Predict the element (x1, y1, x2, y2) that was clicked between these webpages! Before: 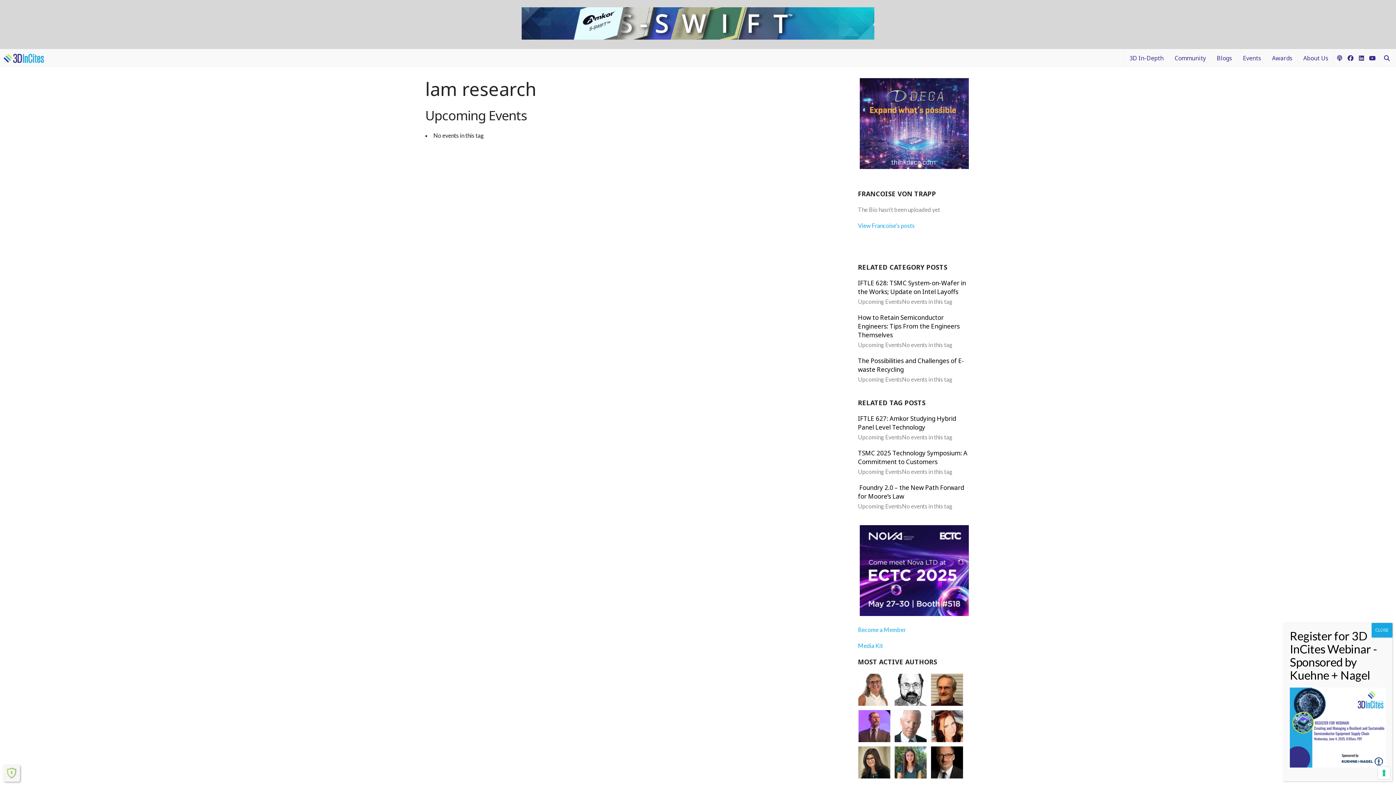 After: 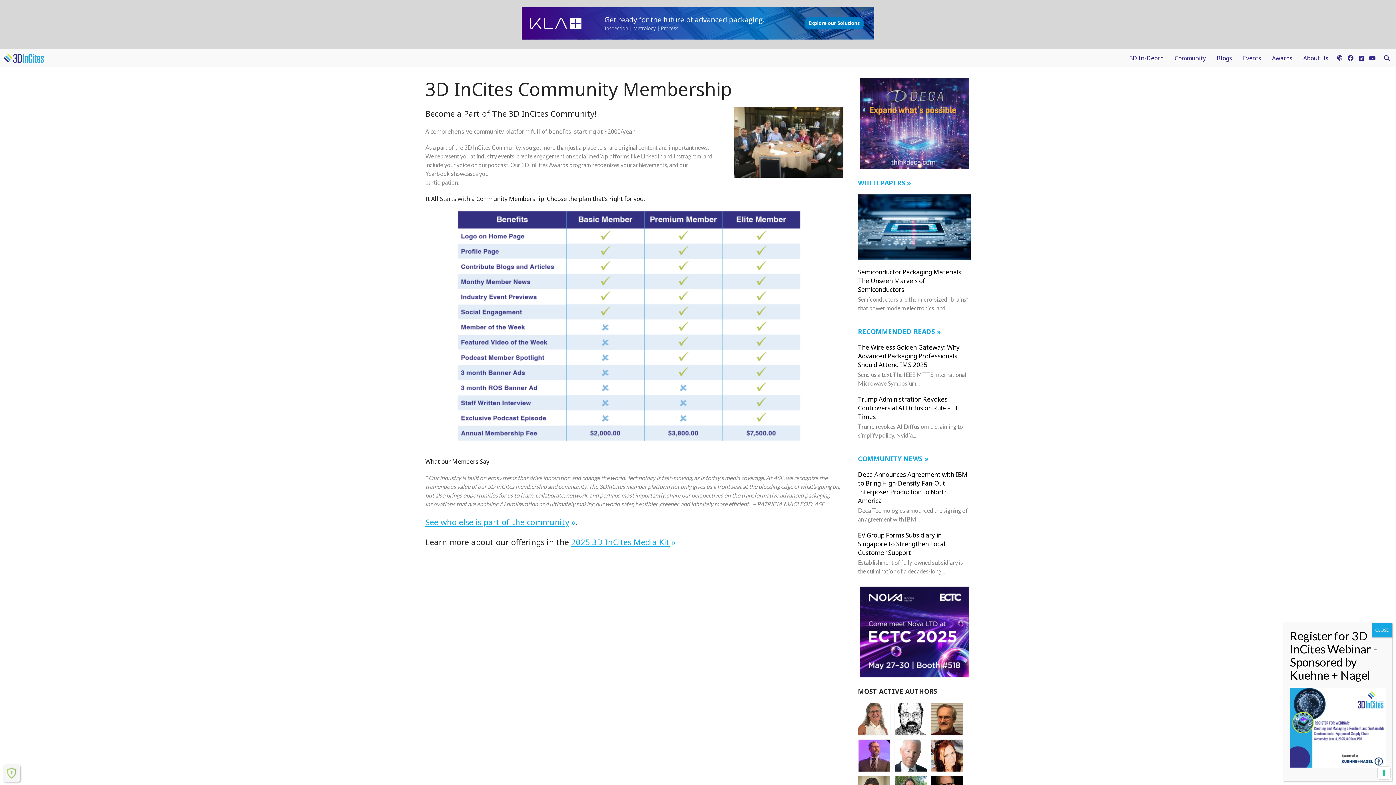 Action: bbox: (858, 626, 906, 633) label: Become a Member